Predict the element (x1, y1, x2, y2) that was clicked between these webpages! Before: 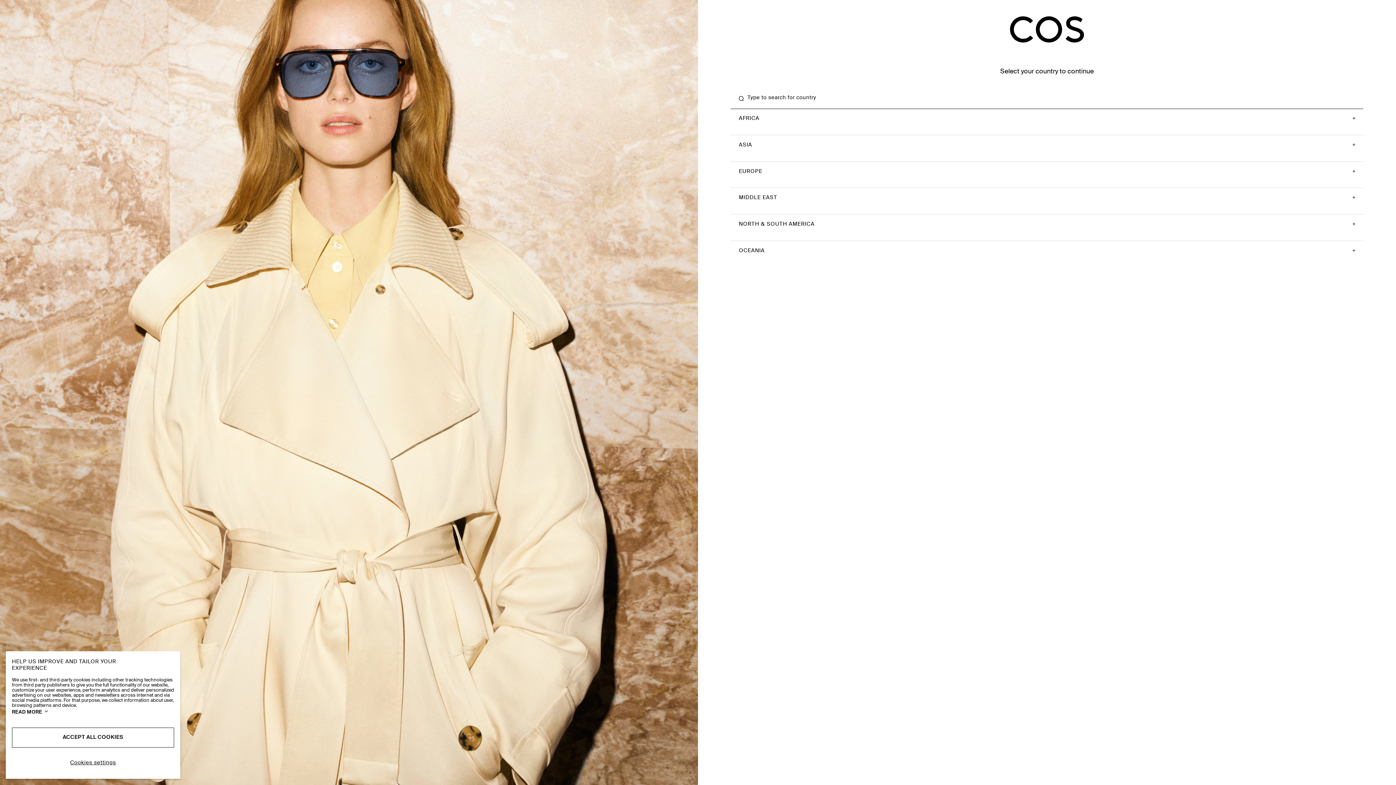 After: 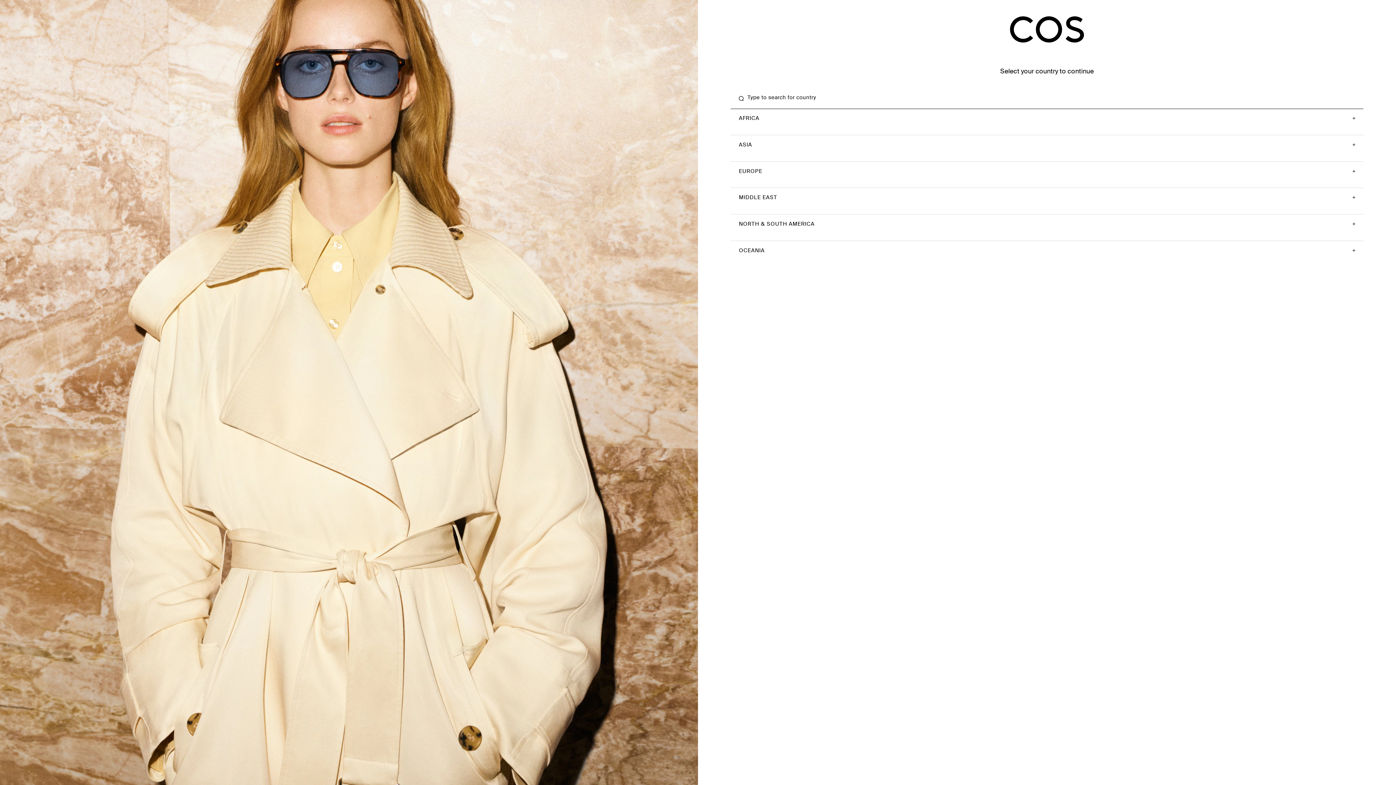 Action: bbox: (11, 727, 174, 747) label: ACCEPT ALL COOKIES